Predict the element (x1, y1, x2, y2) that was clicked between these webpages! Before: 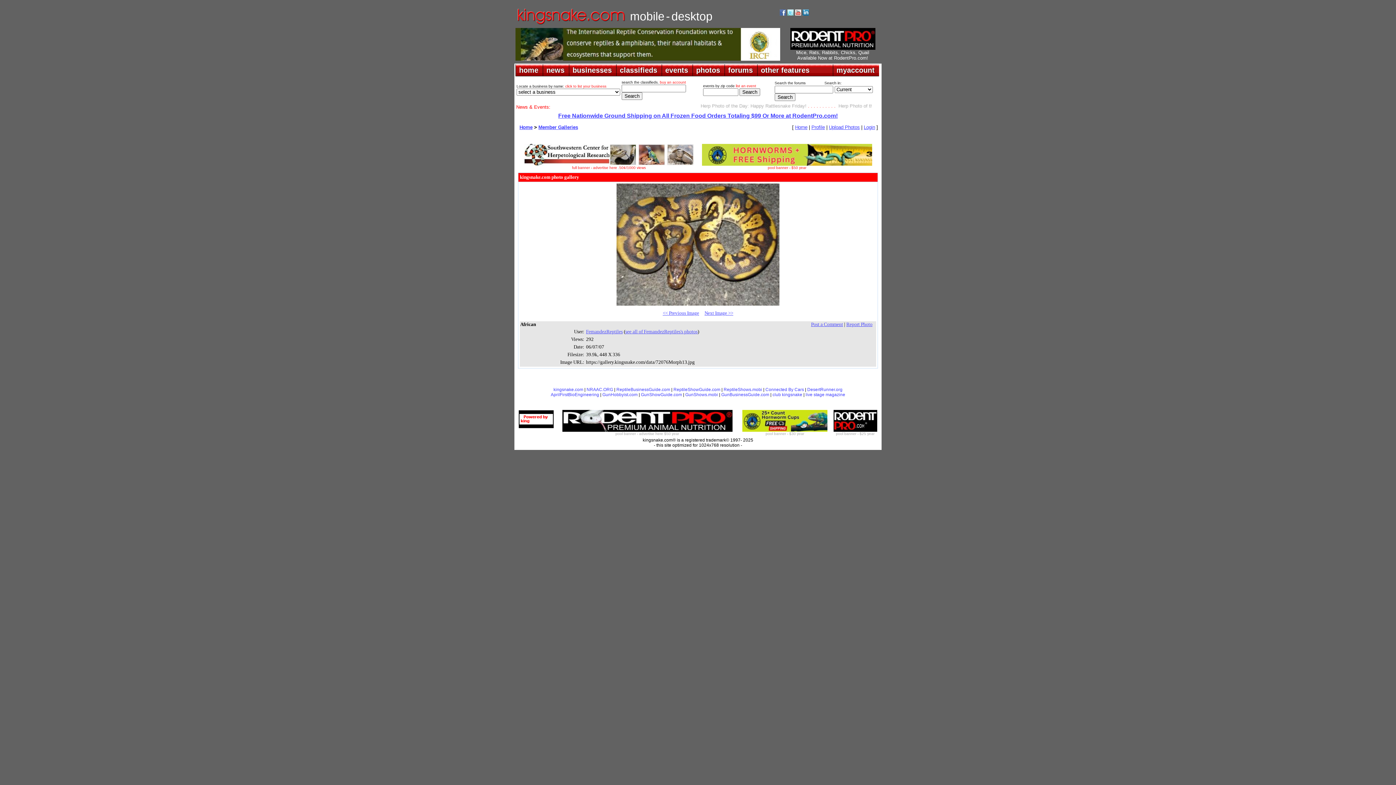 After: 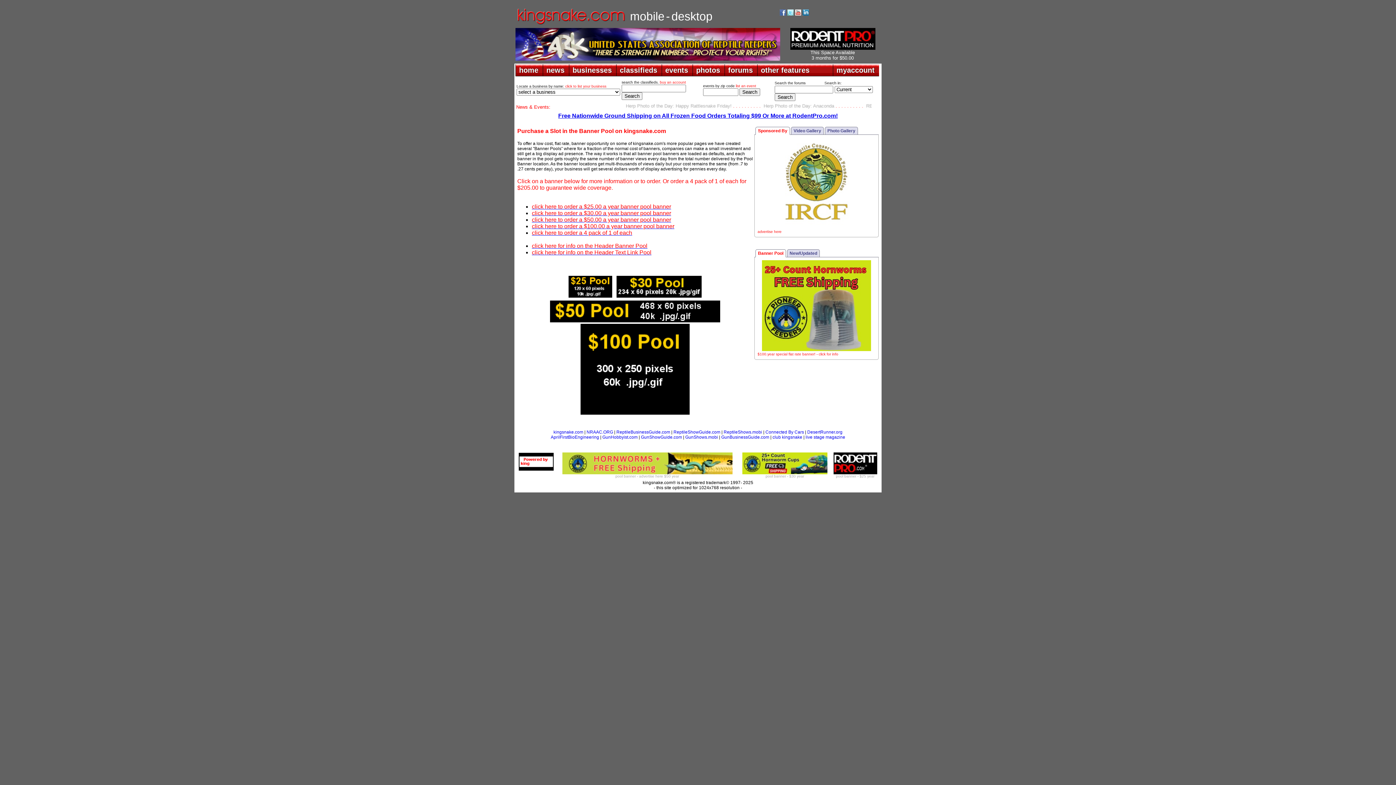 Action: label: pool banner - $50 year bbox: (768, 164, 806, 170)